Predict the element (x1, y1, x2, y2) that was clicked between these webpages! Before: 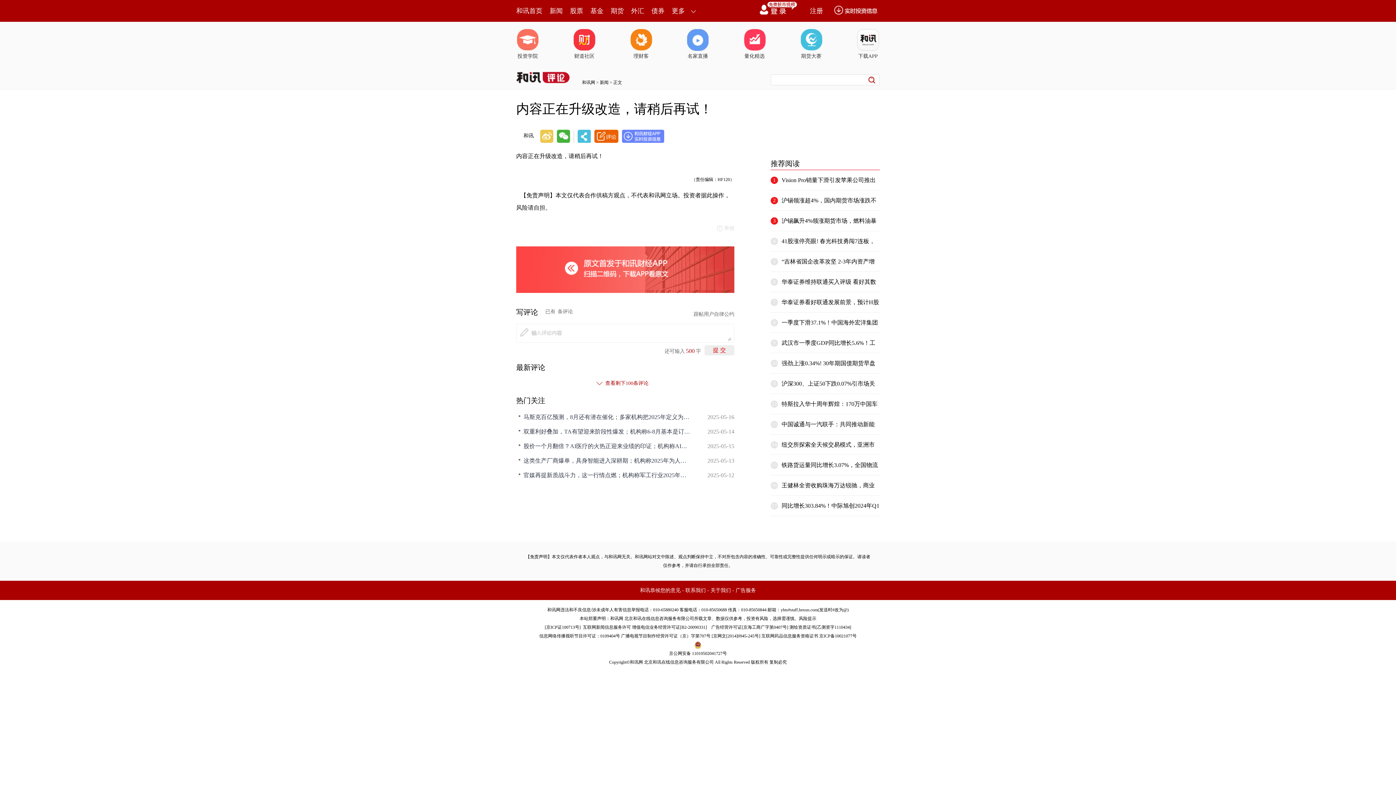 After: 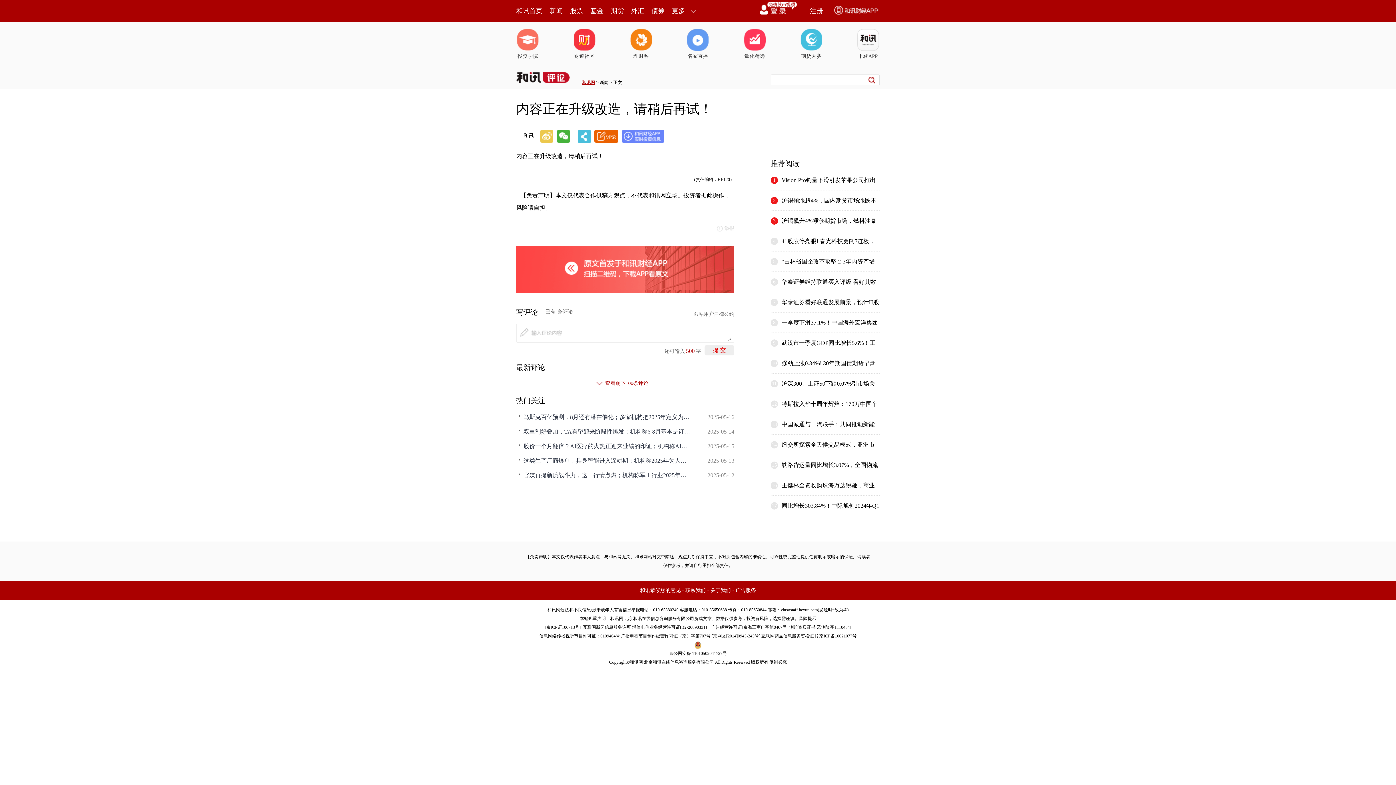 Action: bbox: (582, 80, 595, 85) label: 和讯网